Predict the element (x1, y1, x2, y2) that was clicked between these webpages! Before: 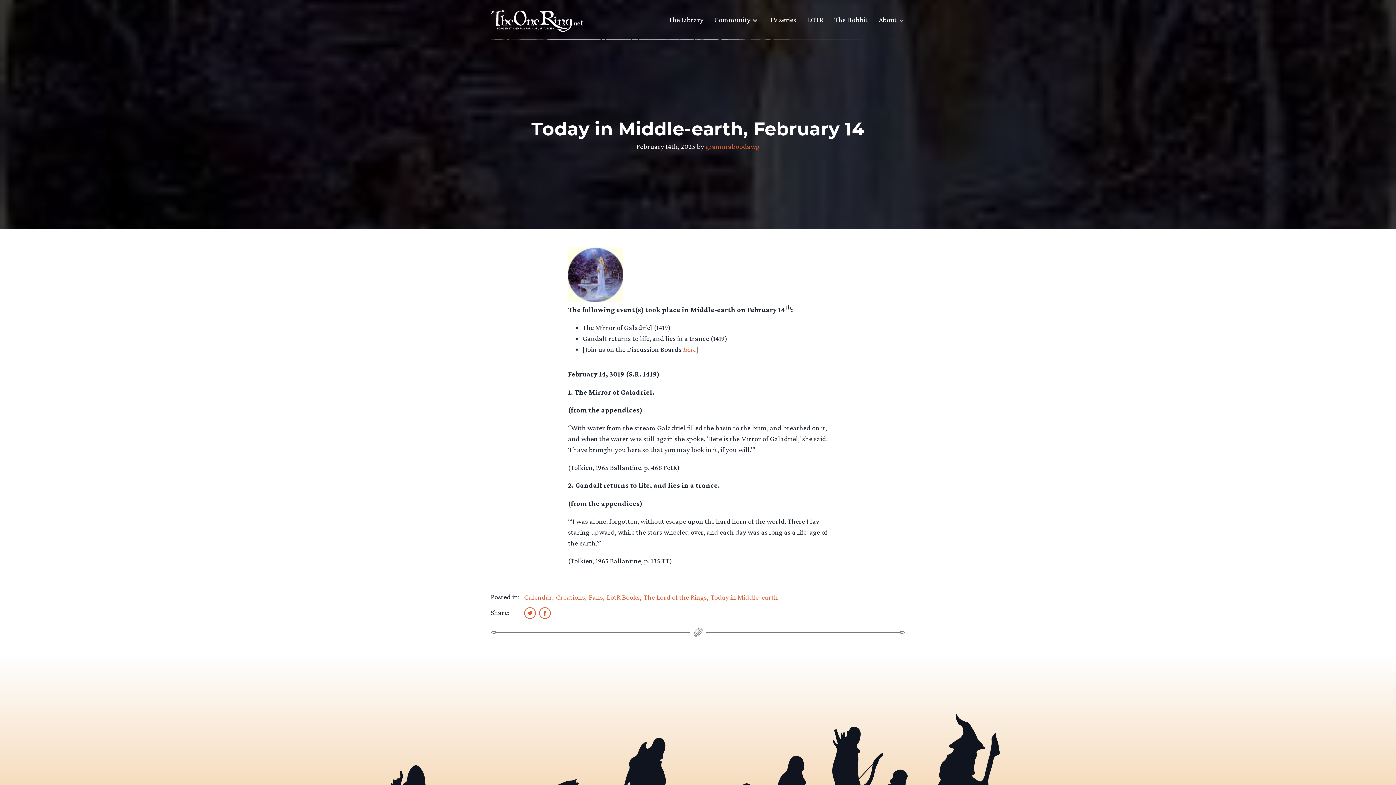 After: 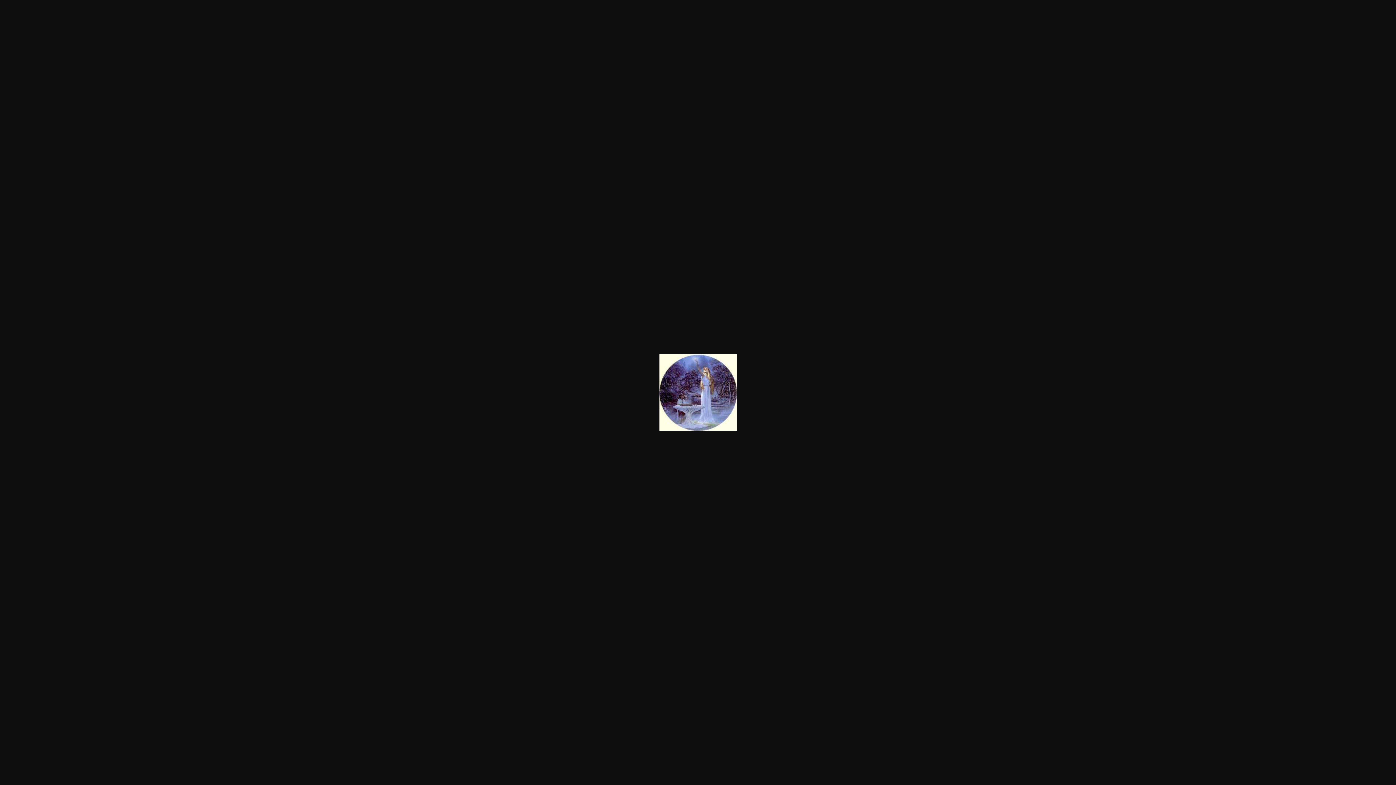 Action: bbox: (568, 247, 828, 302)